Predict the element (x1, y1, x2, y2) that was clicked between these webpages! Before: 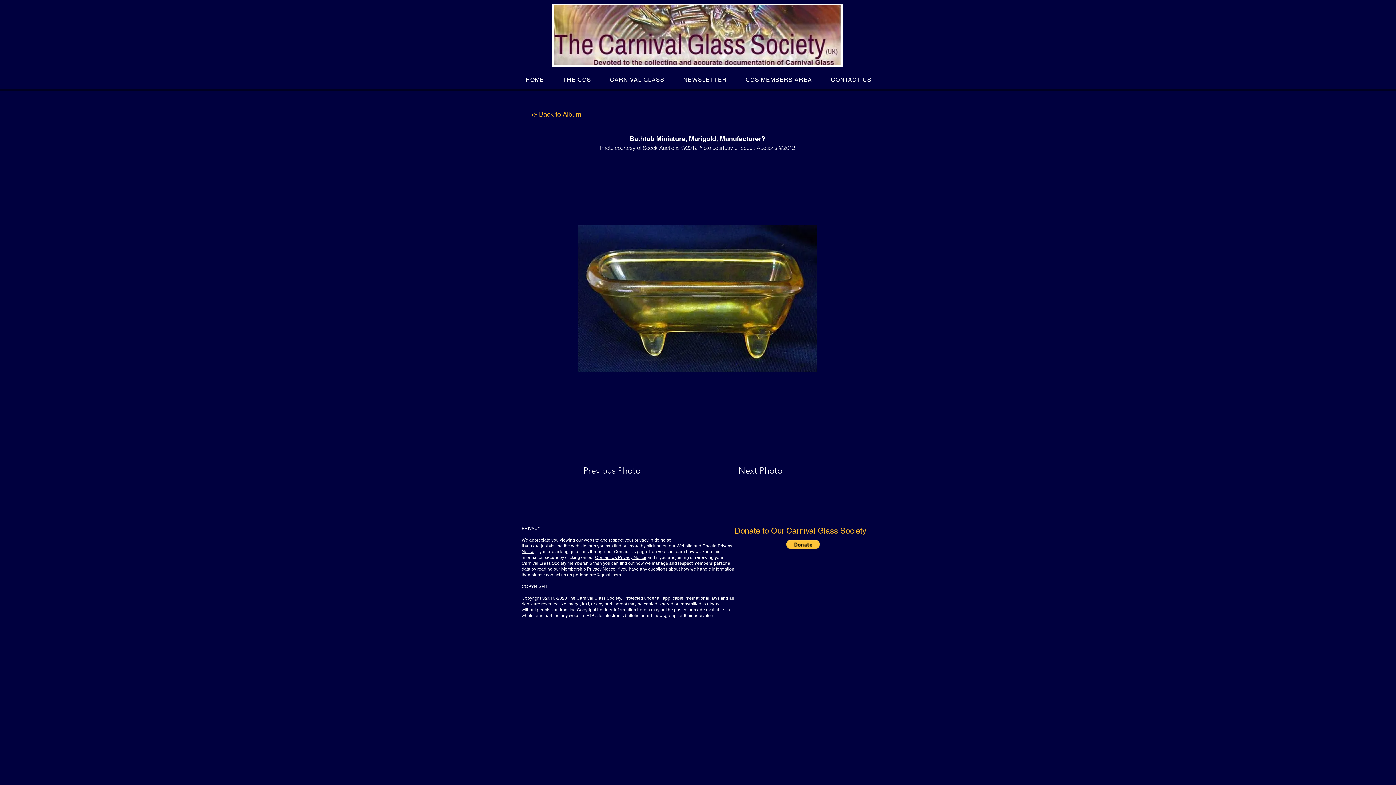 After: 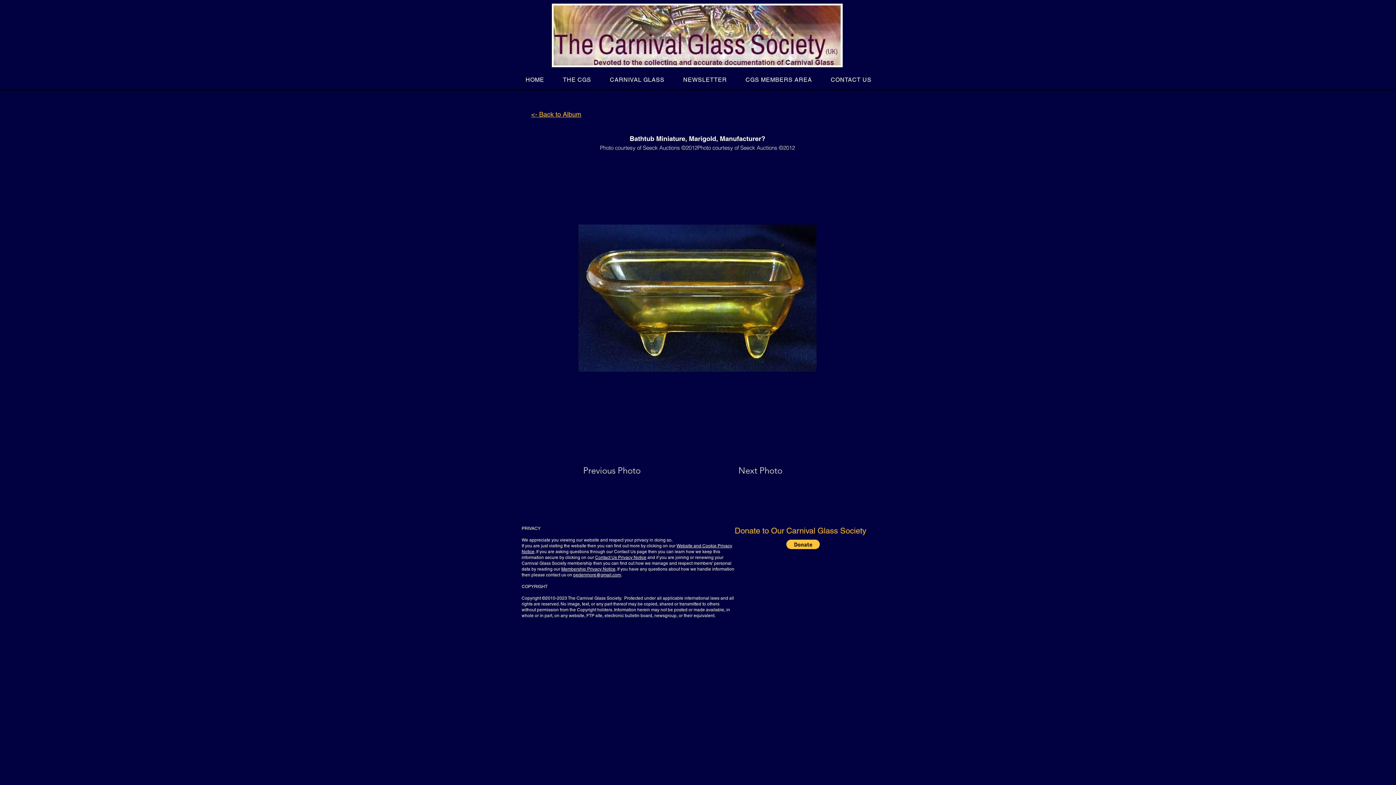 Action: bbox: (583, 463, 661, 477) label: Previous Photo